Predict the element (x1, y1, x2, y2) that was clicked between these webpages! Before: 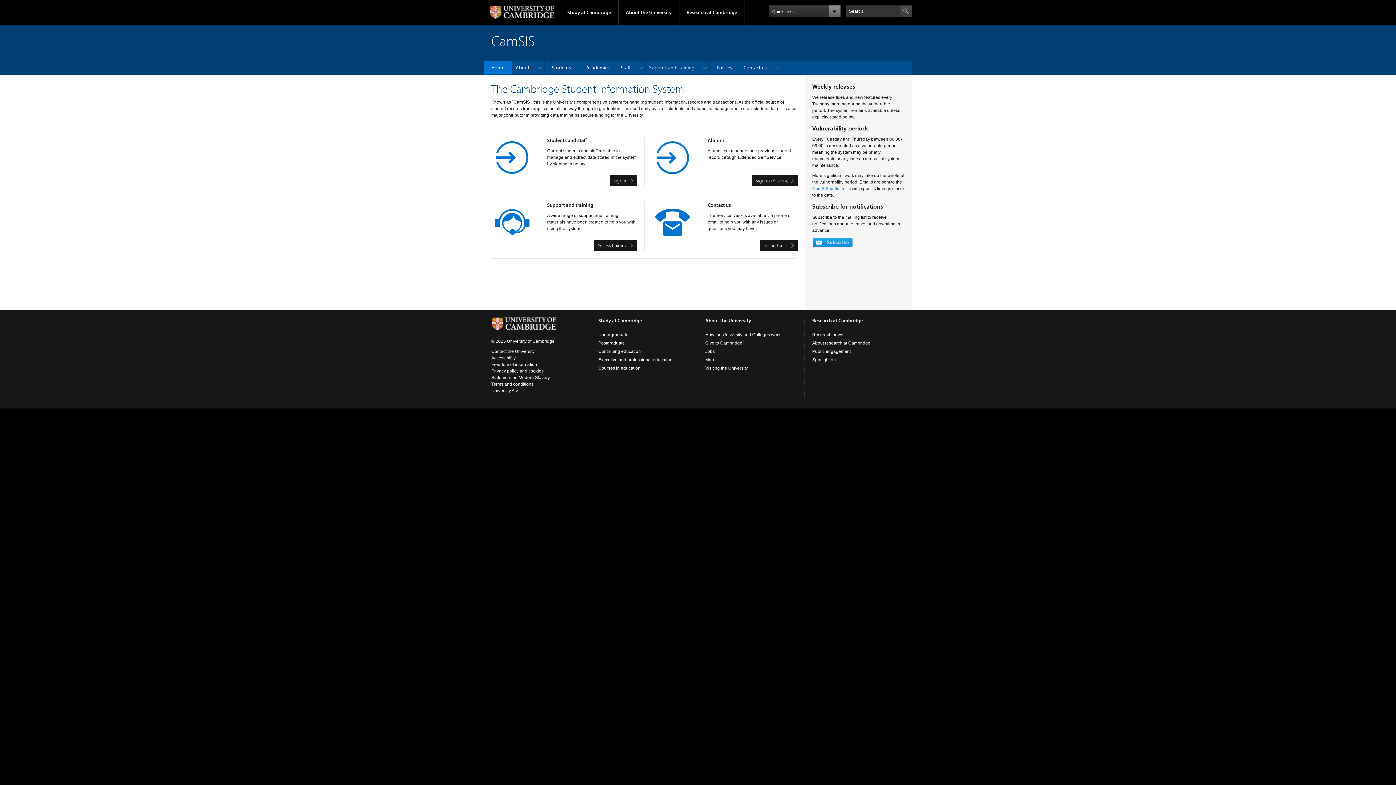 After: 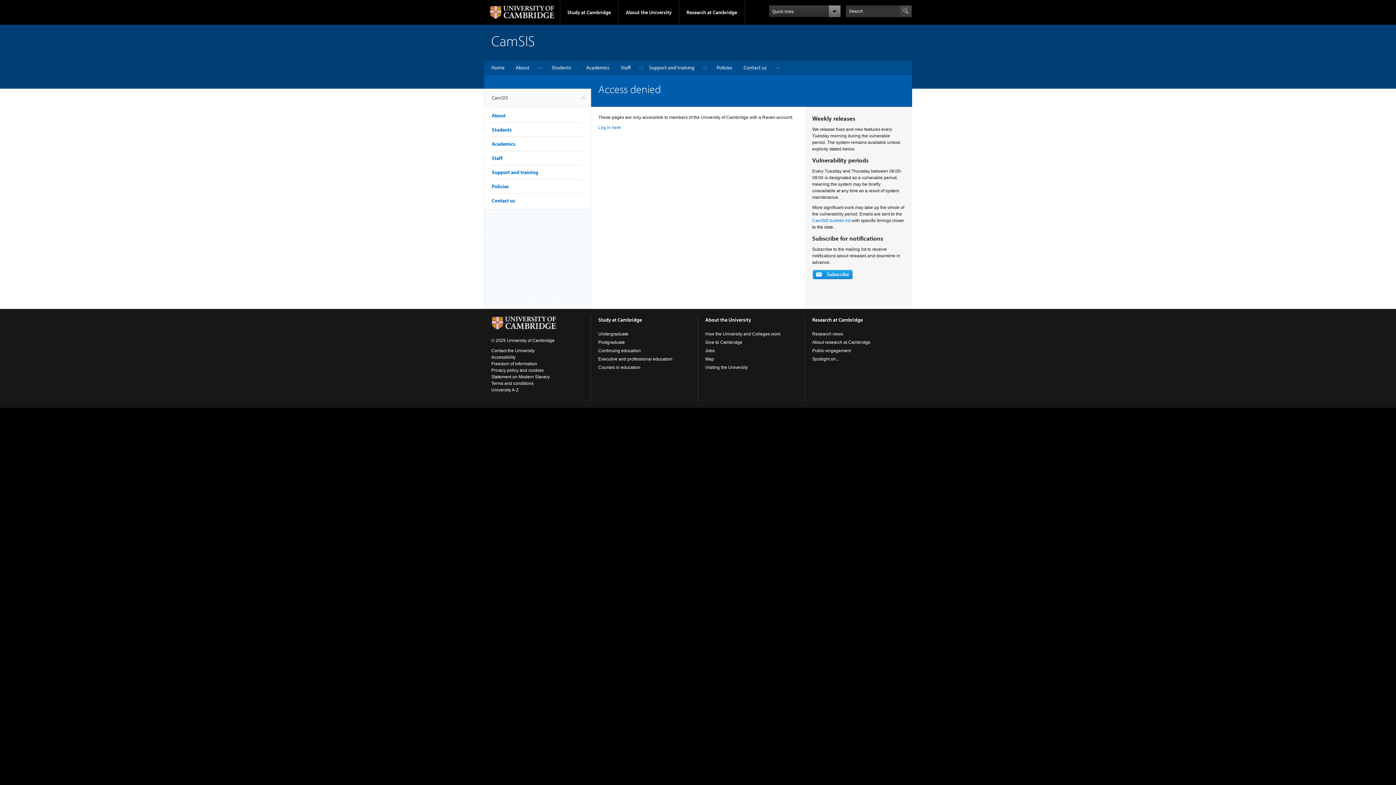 Action: bbox: (579, 60, 617, 74) label: Academics